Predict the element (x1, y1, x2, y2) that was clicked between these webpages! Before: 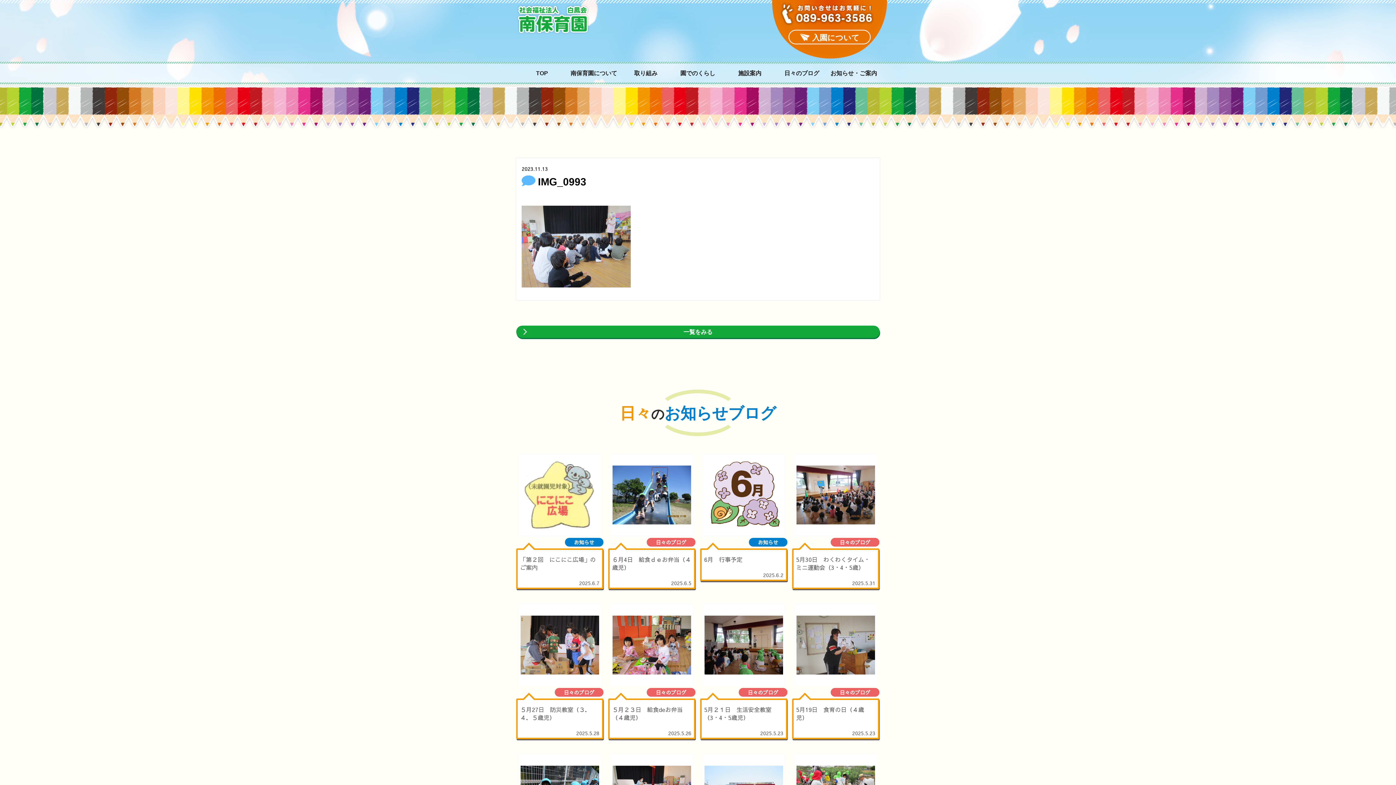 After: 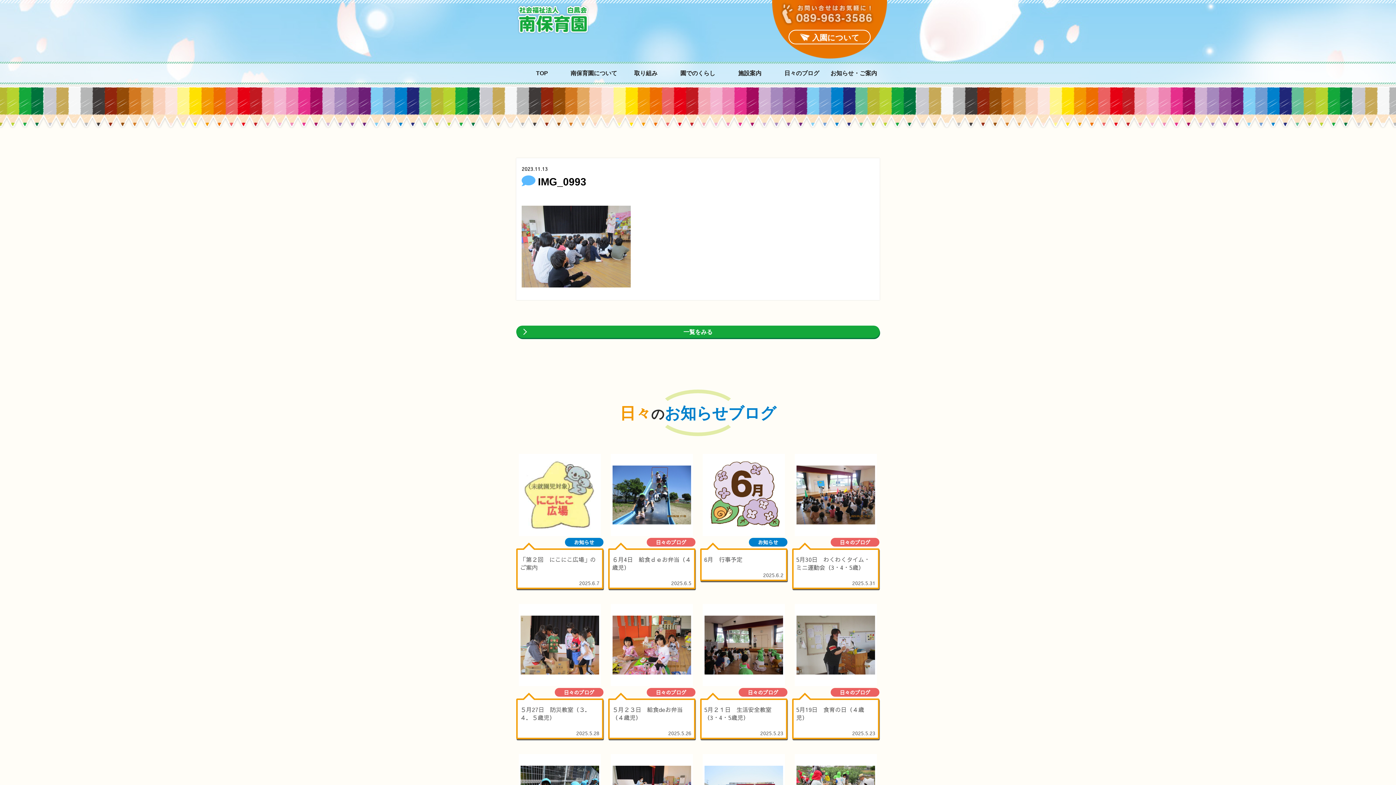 Action: bbox: (779, 22, 874, 26)